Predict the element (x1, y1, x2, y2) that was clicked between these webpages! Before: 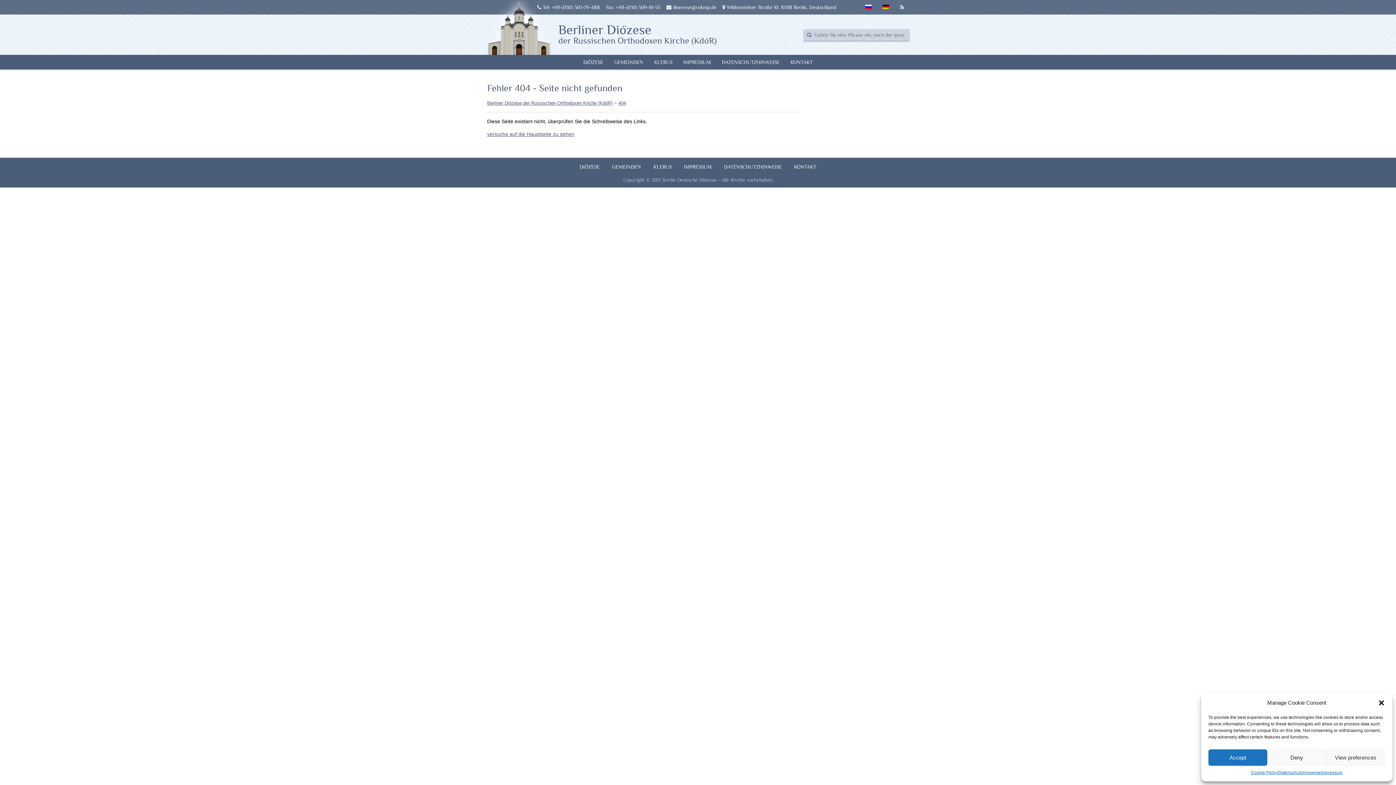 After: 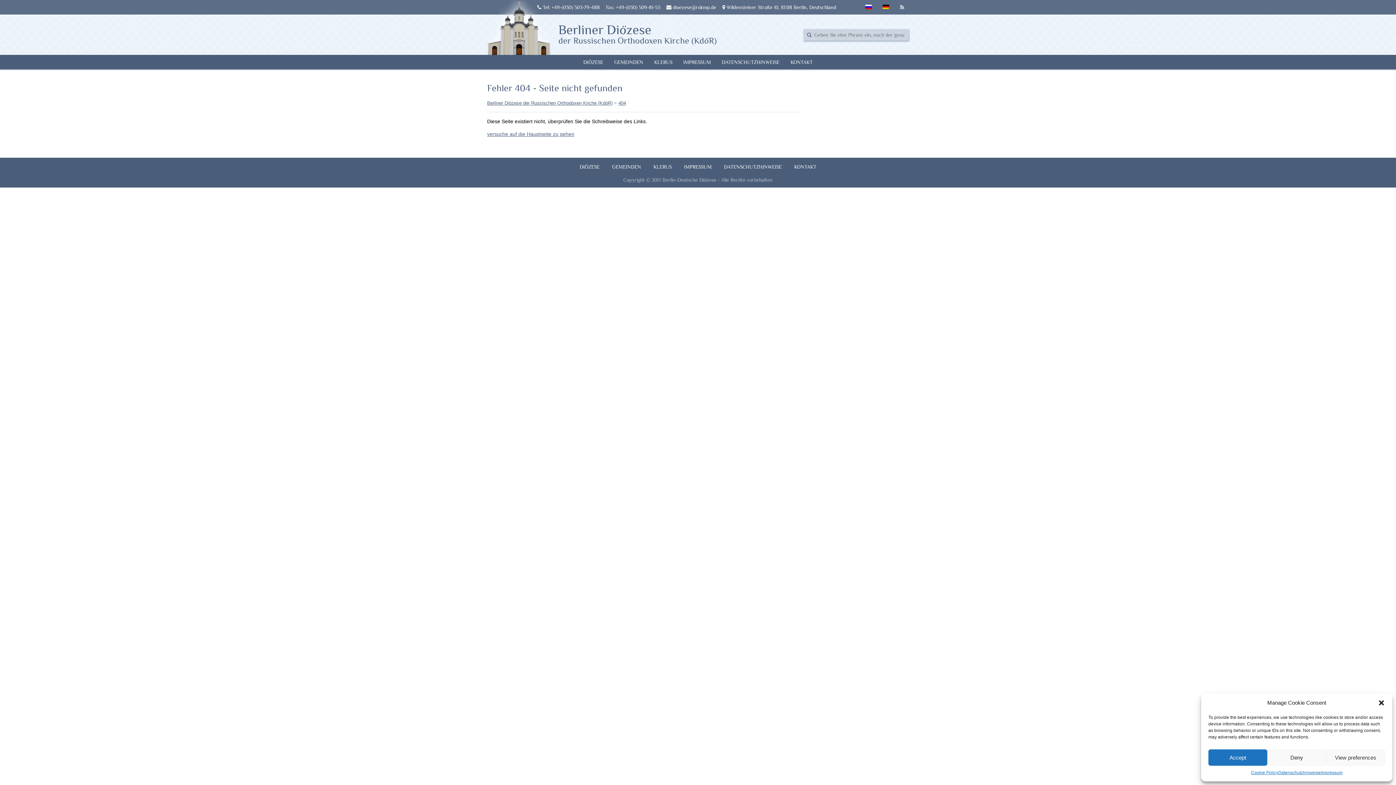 Action: bbox: (878, 0, 894, 14)